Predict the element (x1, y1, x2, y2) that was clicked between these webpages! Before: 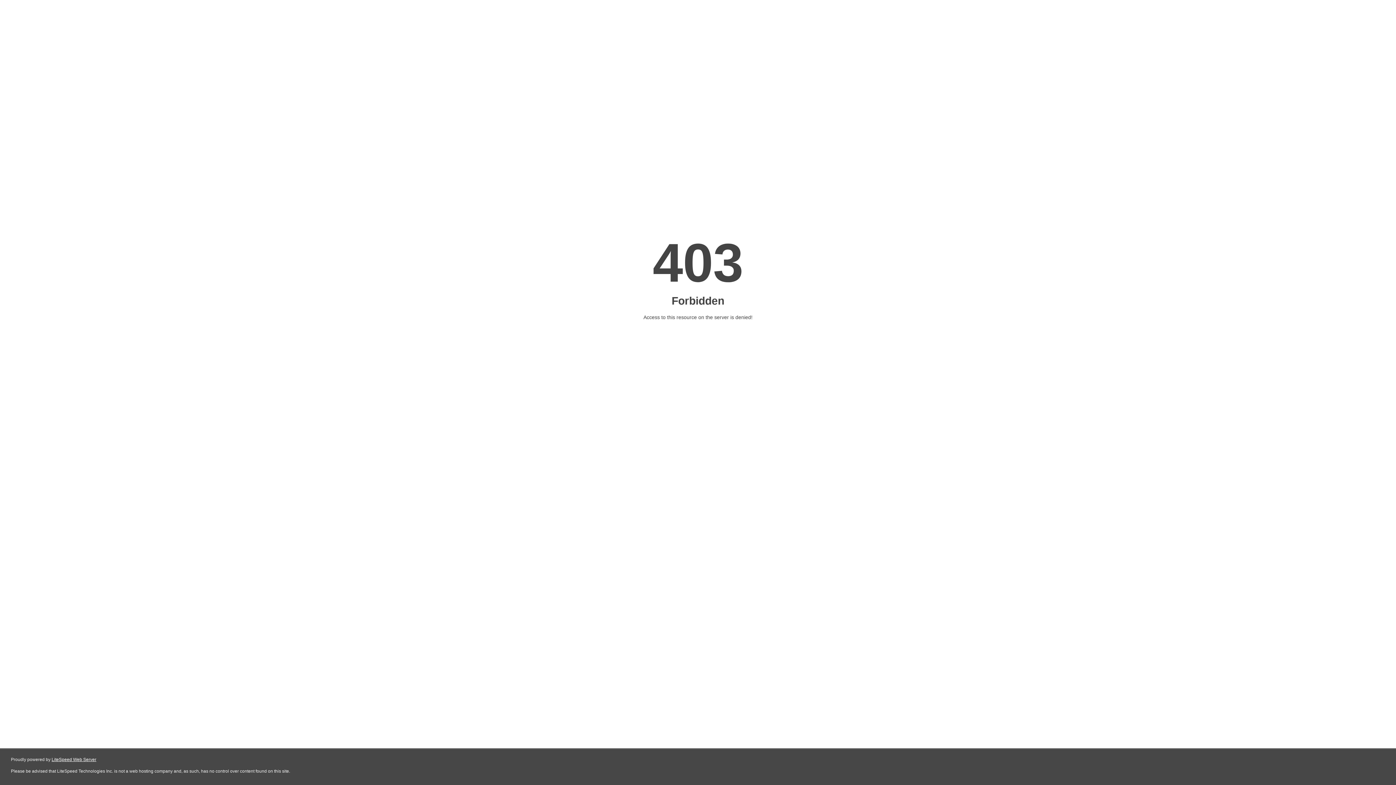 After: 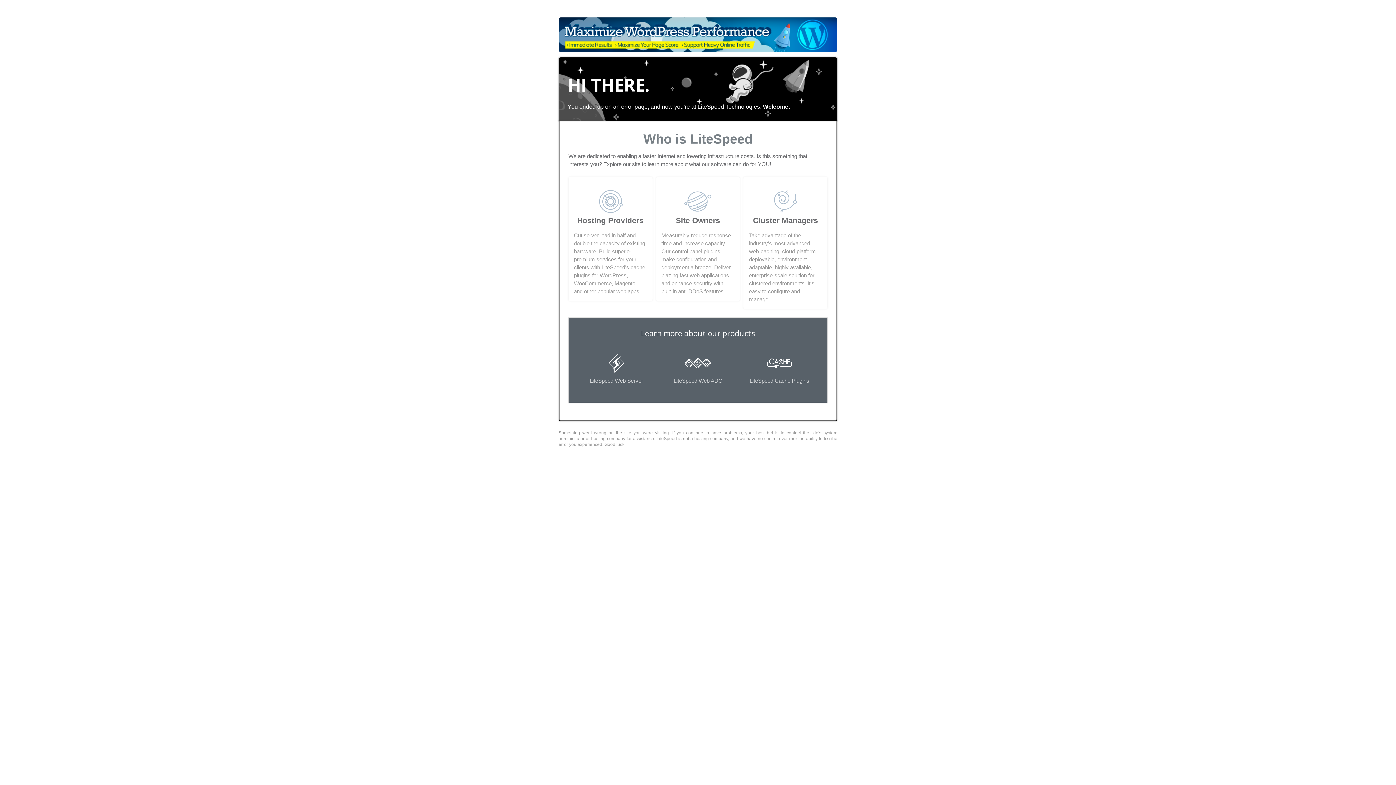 Action: bbox: (51, 757, 96, 762) label: LiteSpeed Web Server